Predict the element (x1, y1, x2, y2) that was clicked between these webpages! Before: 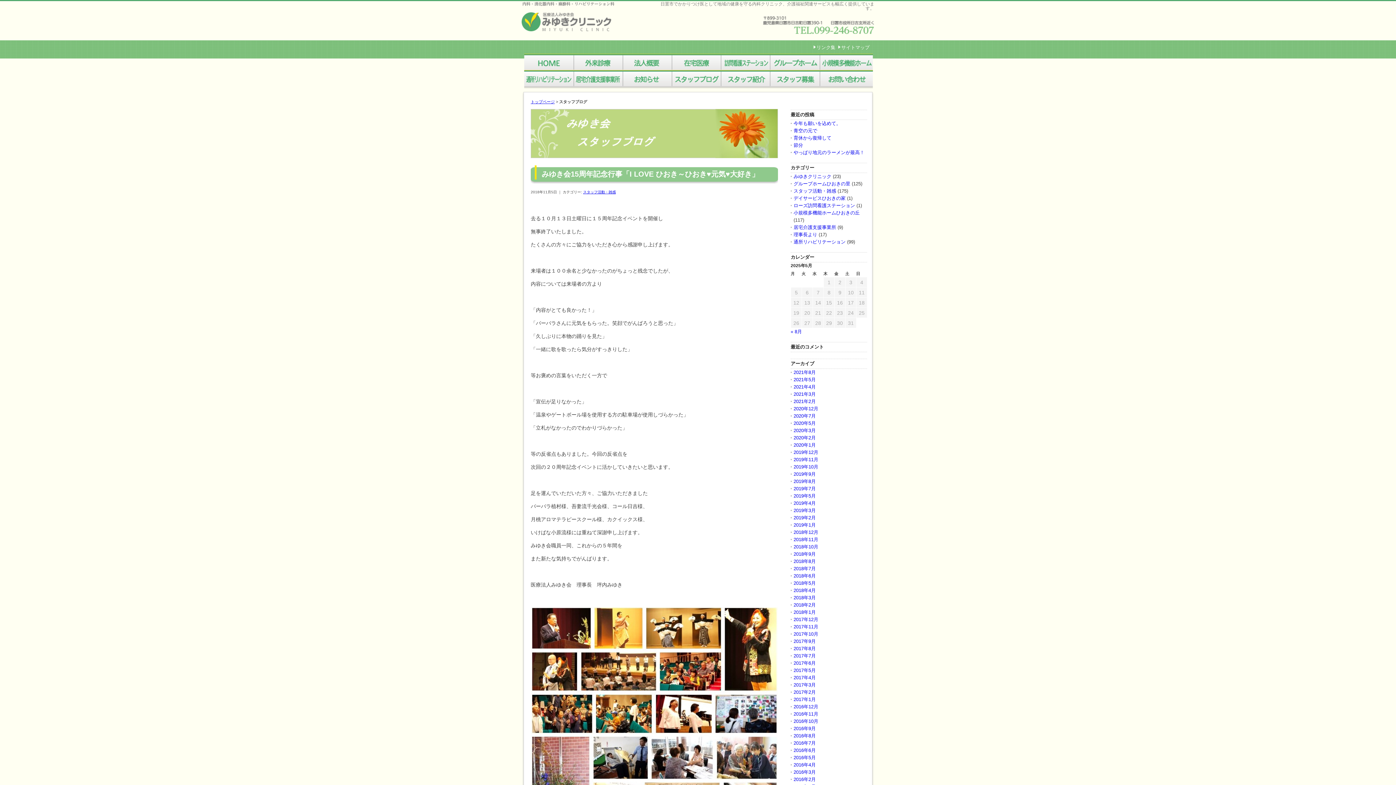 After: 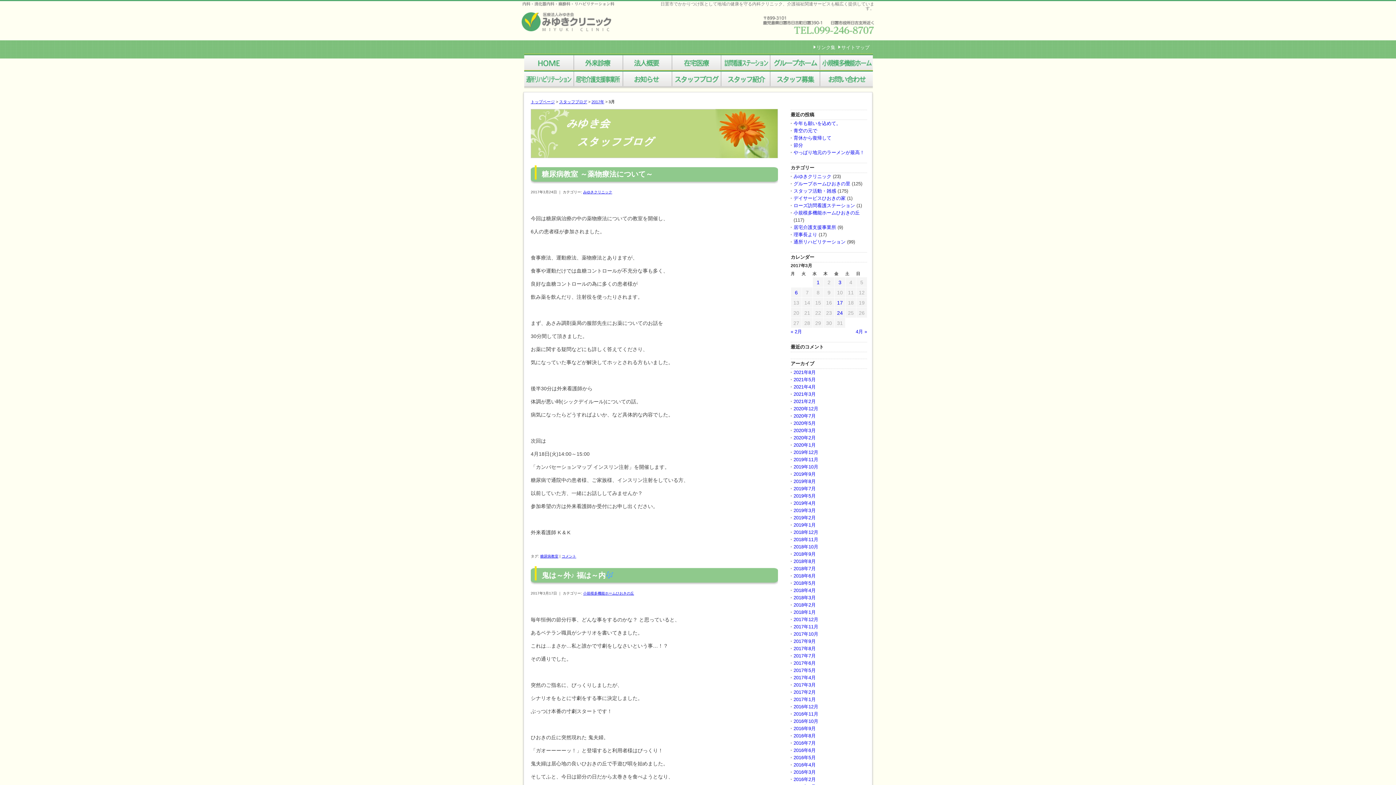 Action: bbox: (793, 682, 816, 688) label: 2017年3月